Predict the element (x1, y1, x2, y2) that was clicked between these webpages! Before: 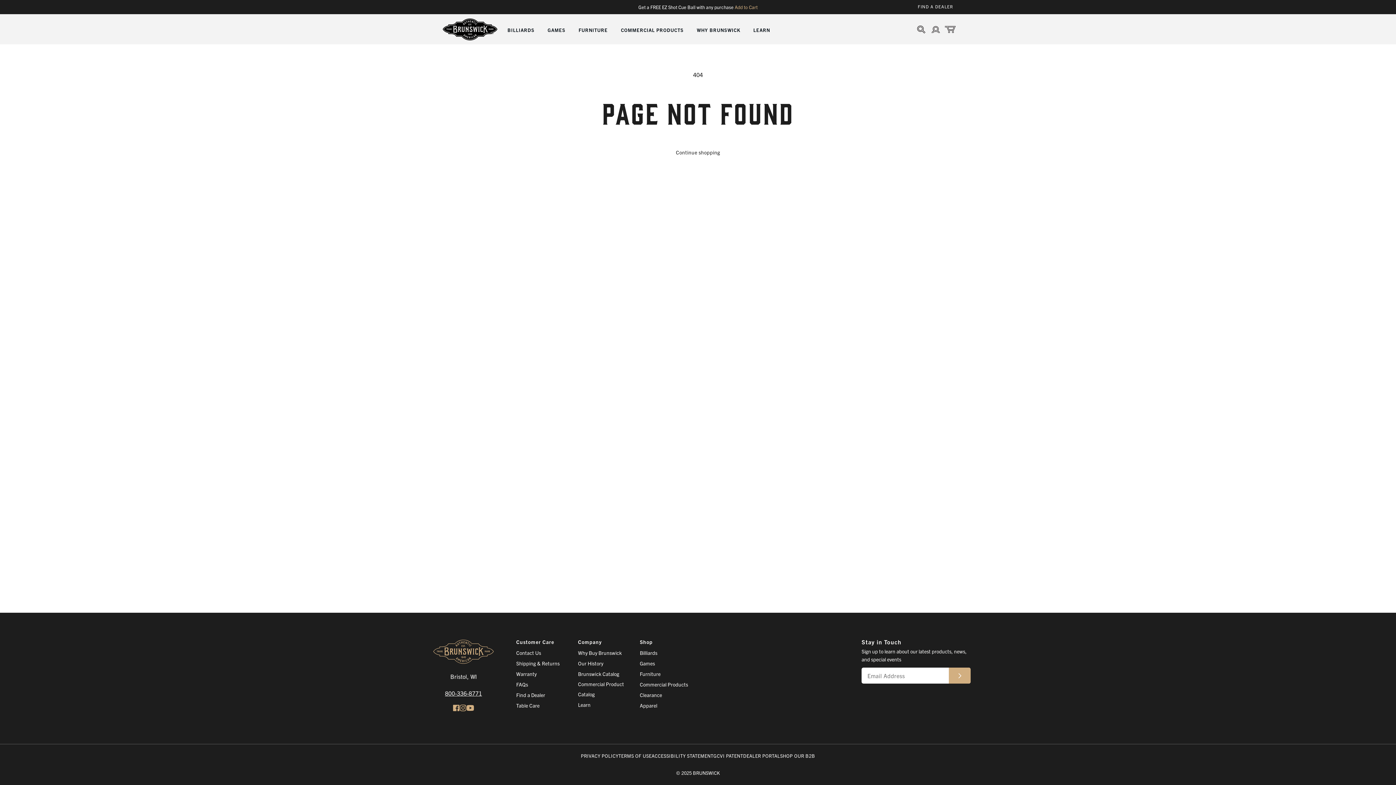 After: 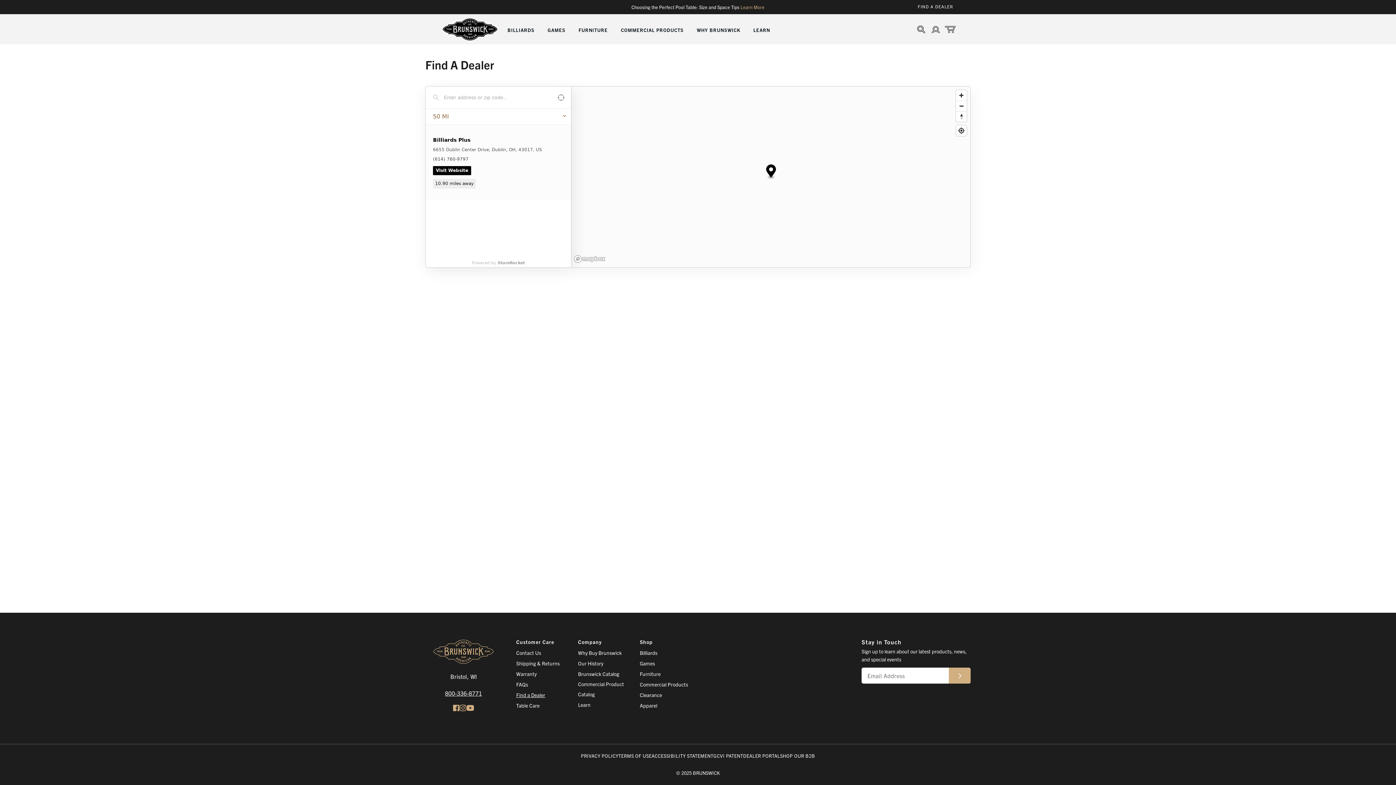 Action: label: FIND A DEALER bbox: (918, 2, 953, 9)